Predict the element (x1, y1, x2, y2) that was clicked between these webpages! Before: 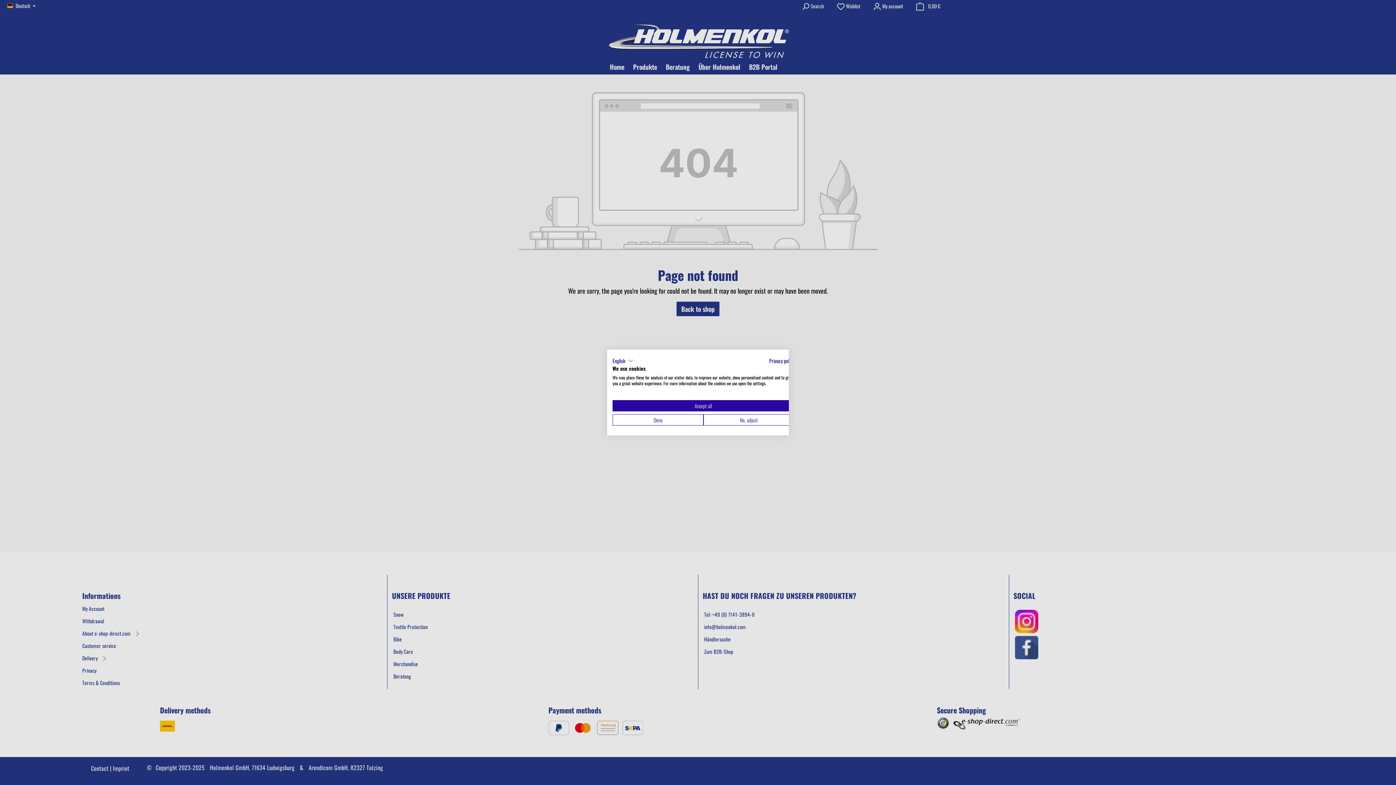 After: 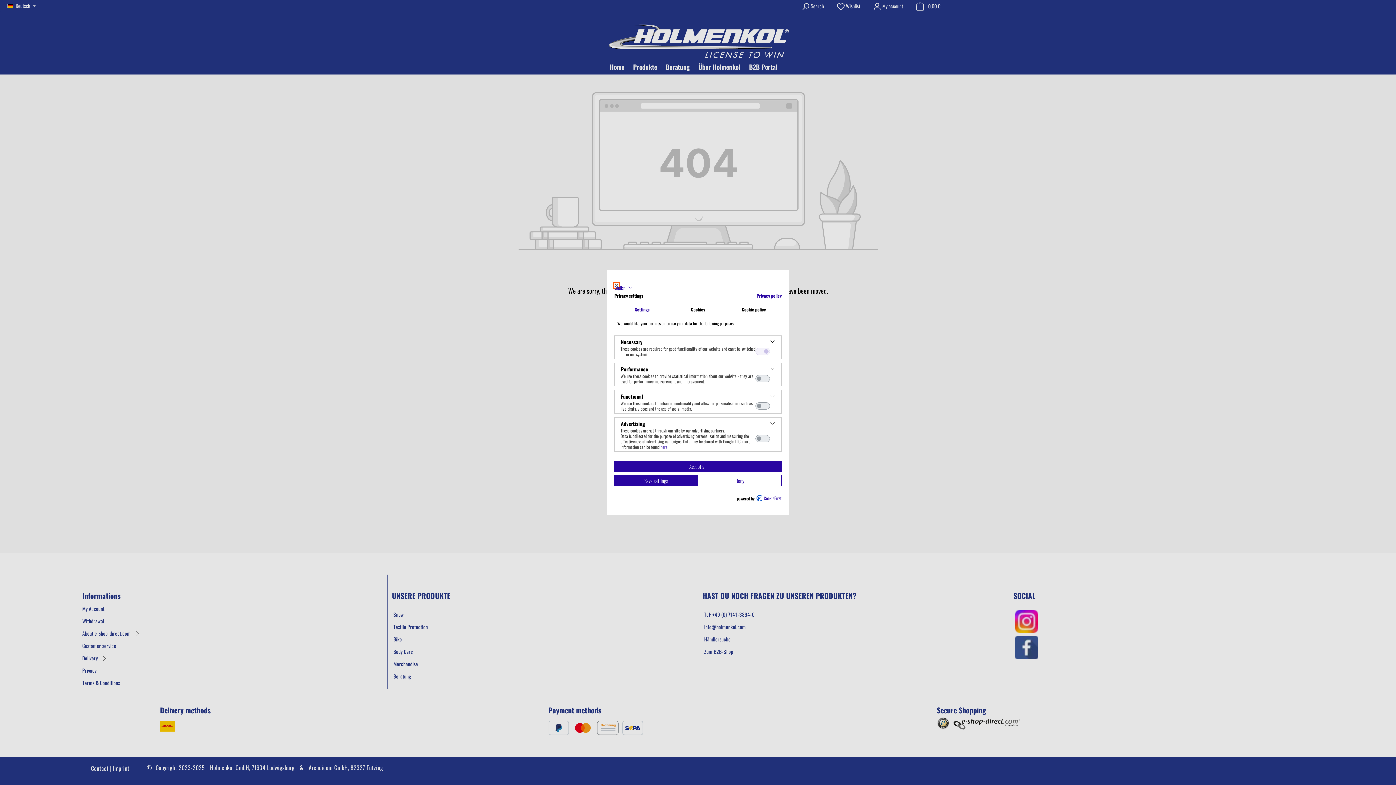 Action: bbox: (703, 414, 794, 425) label: Adjust cookie preferences